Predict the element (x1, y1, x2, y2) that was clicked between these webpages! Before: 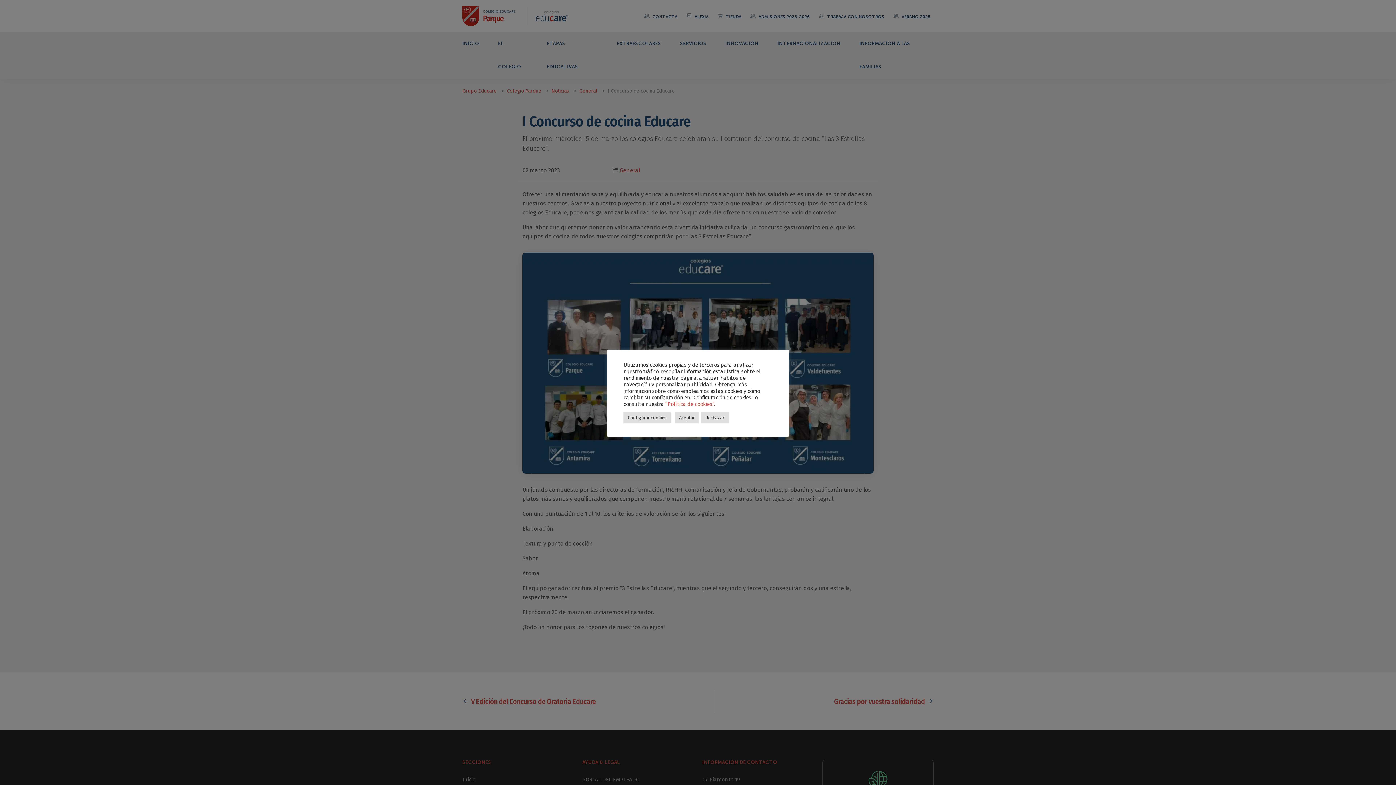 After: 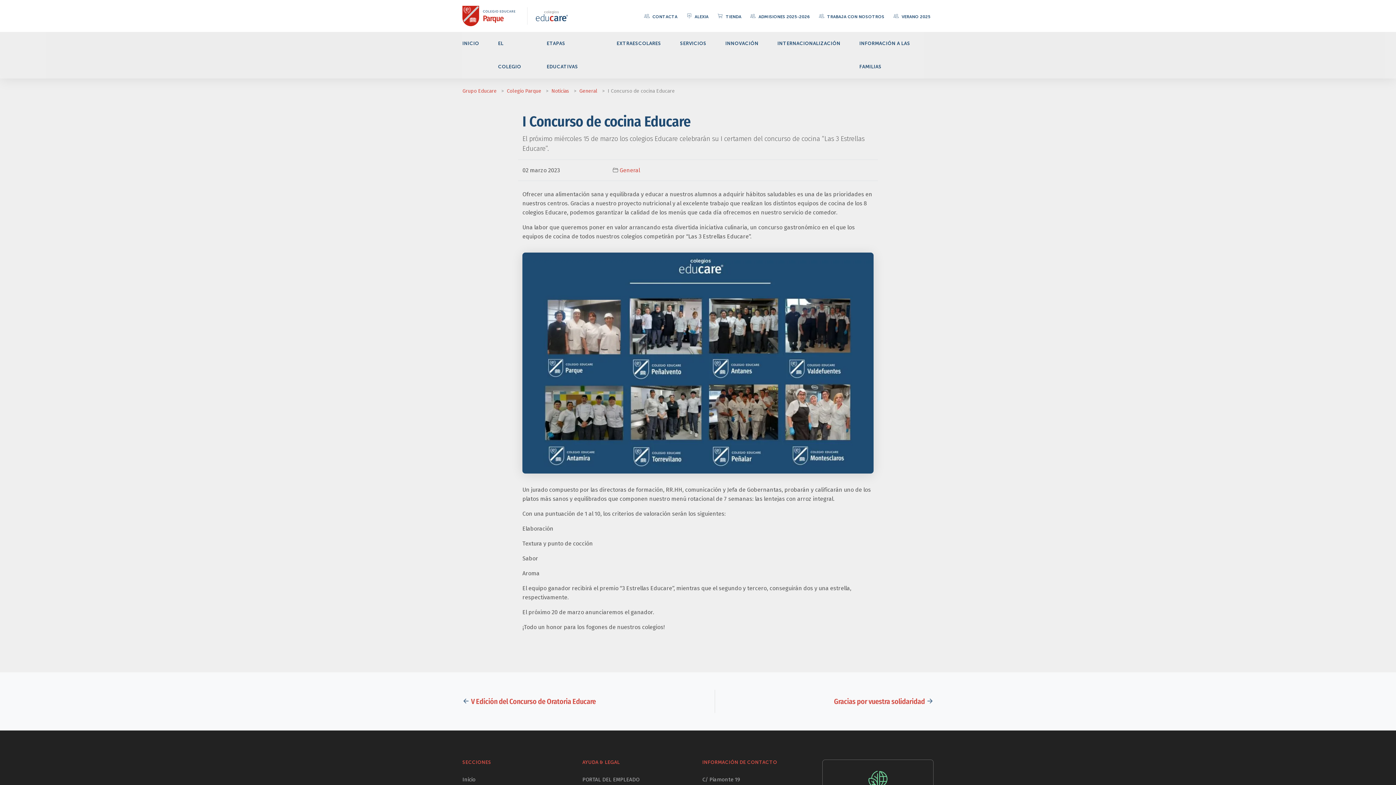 Action: bbox: (701, 412, 729, 423) label: Rechazar